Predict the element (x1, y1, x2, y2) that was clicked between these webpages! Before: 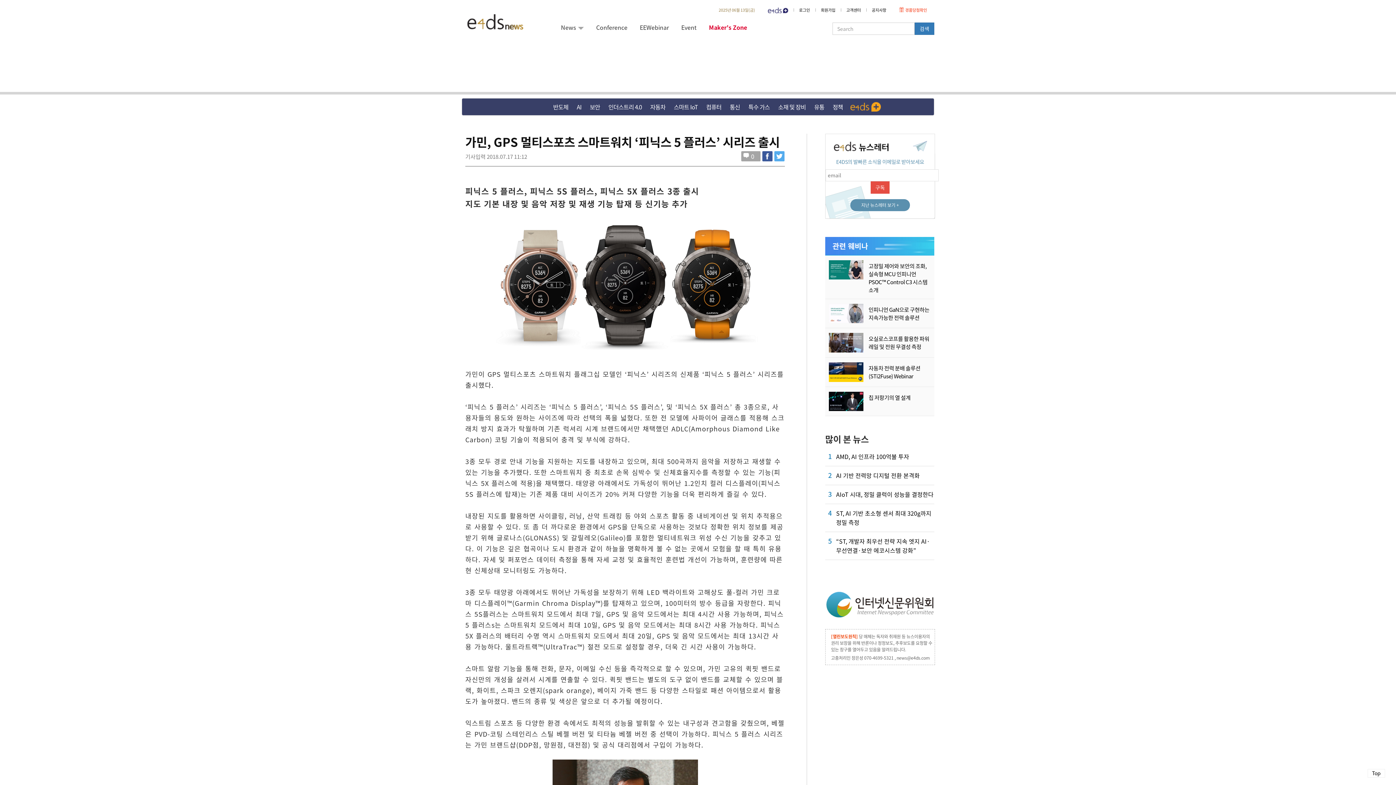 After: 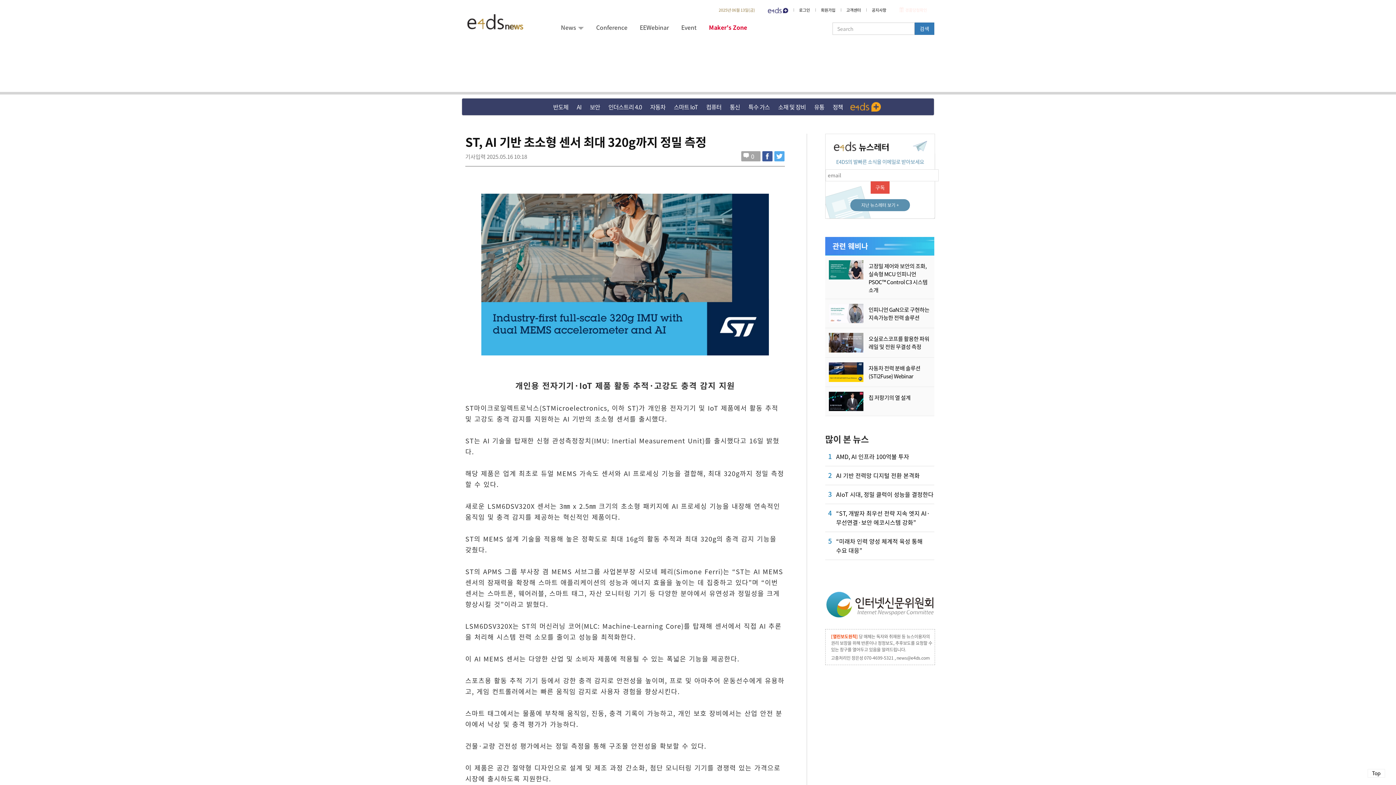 Action: label: 4

ST, AI 기반 초소형 센서 최대 320g까지 정밀 측정 bbox: (825, 509, 934, 532)